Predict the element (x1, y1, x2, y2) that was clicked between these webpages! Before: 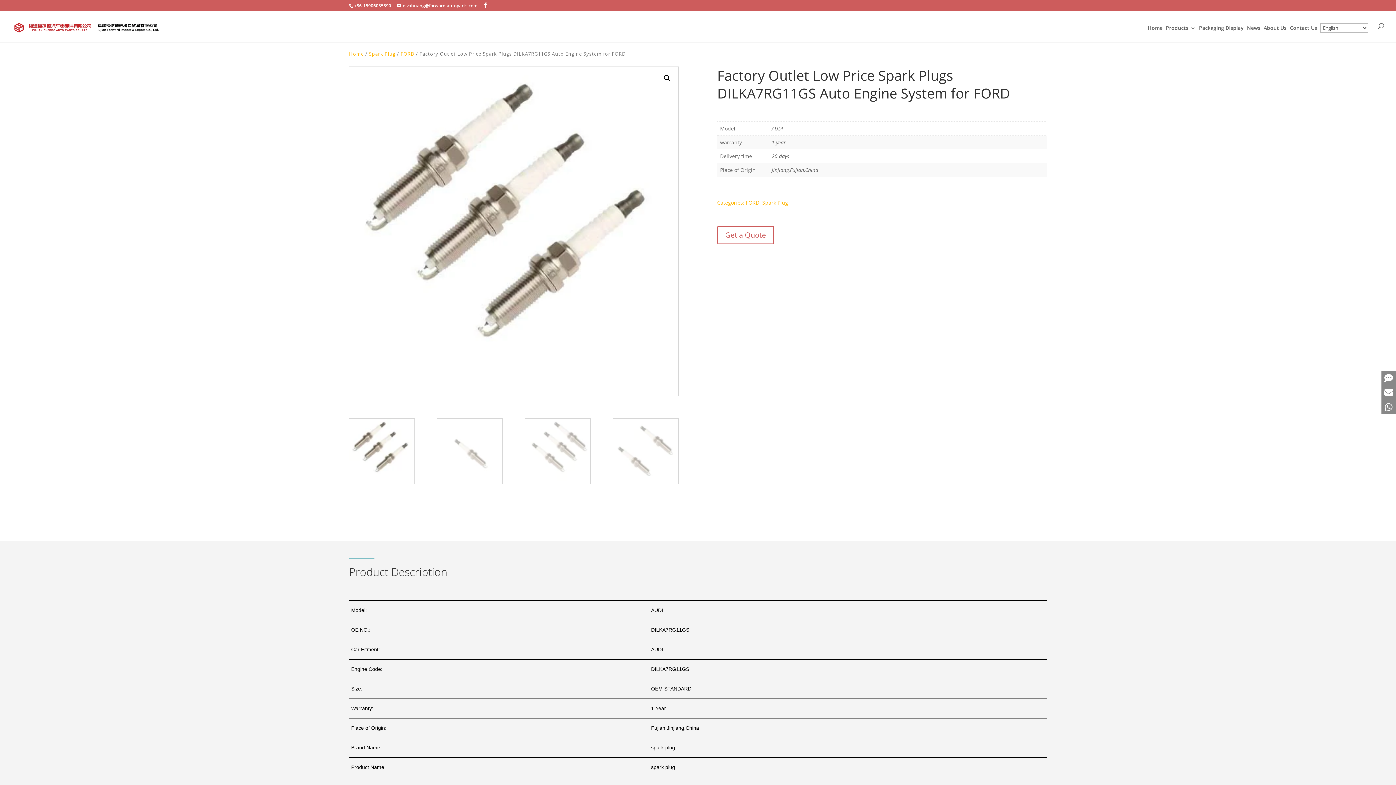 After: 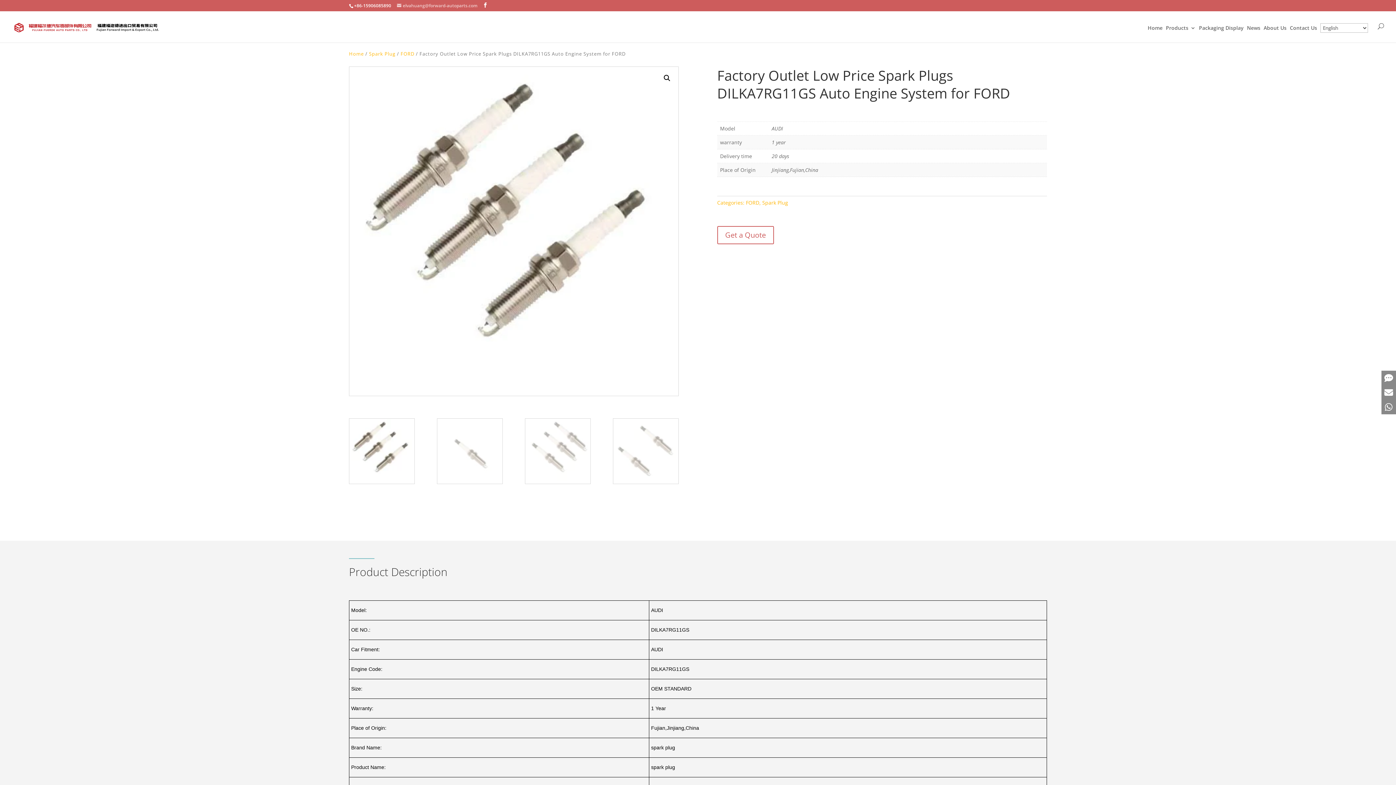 Action: label: elvahuang@forward-autoparts.com bbox: (397, 2, 477, 8)